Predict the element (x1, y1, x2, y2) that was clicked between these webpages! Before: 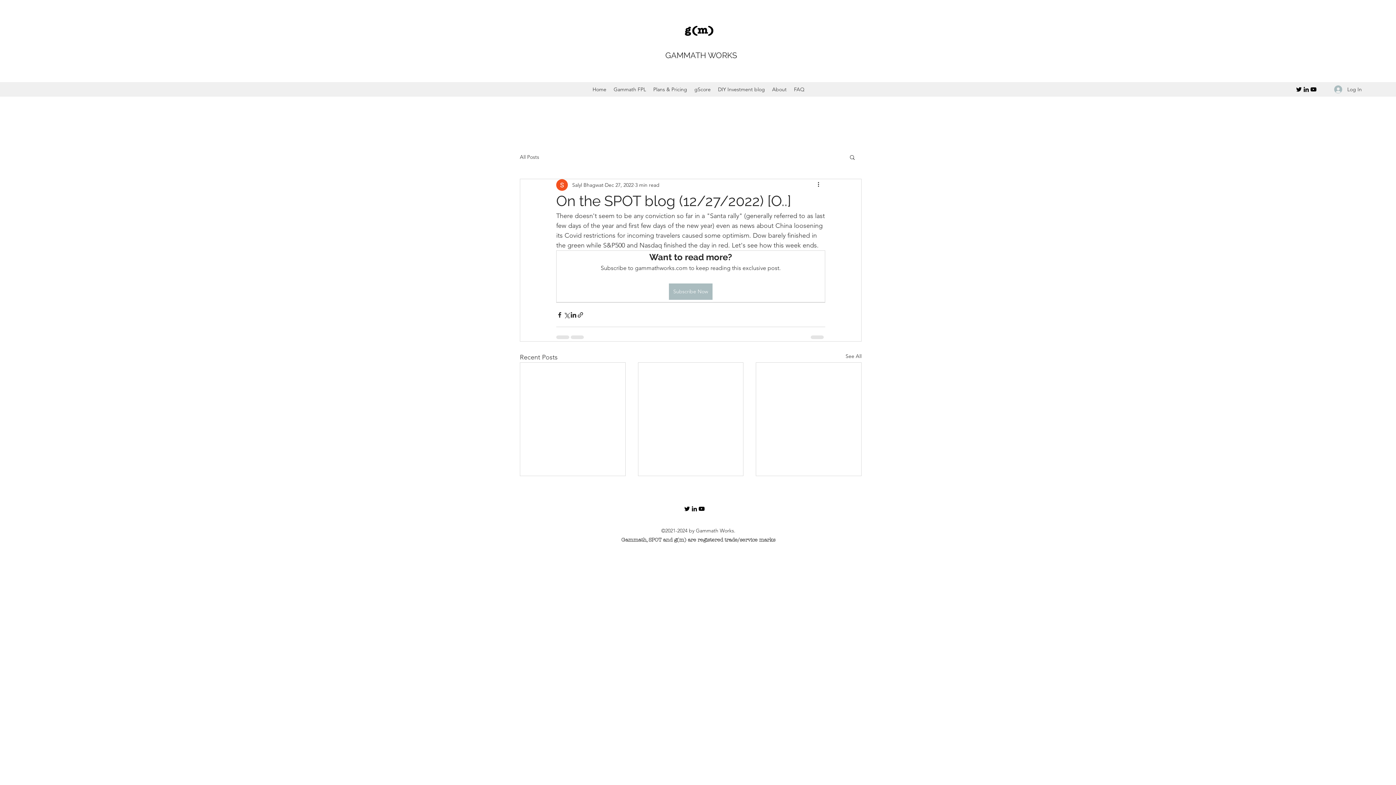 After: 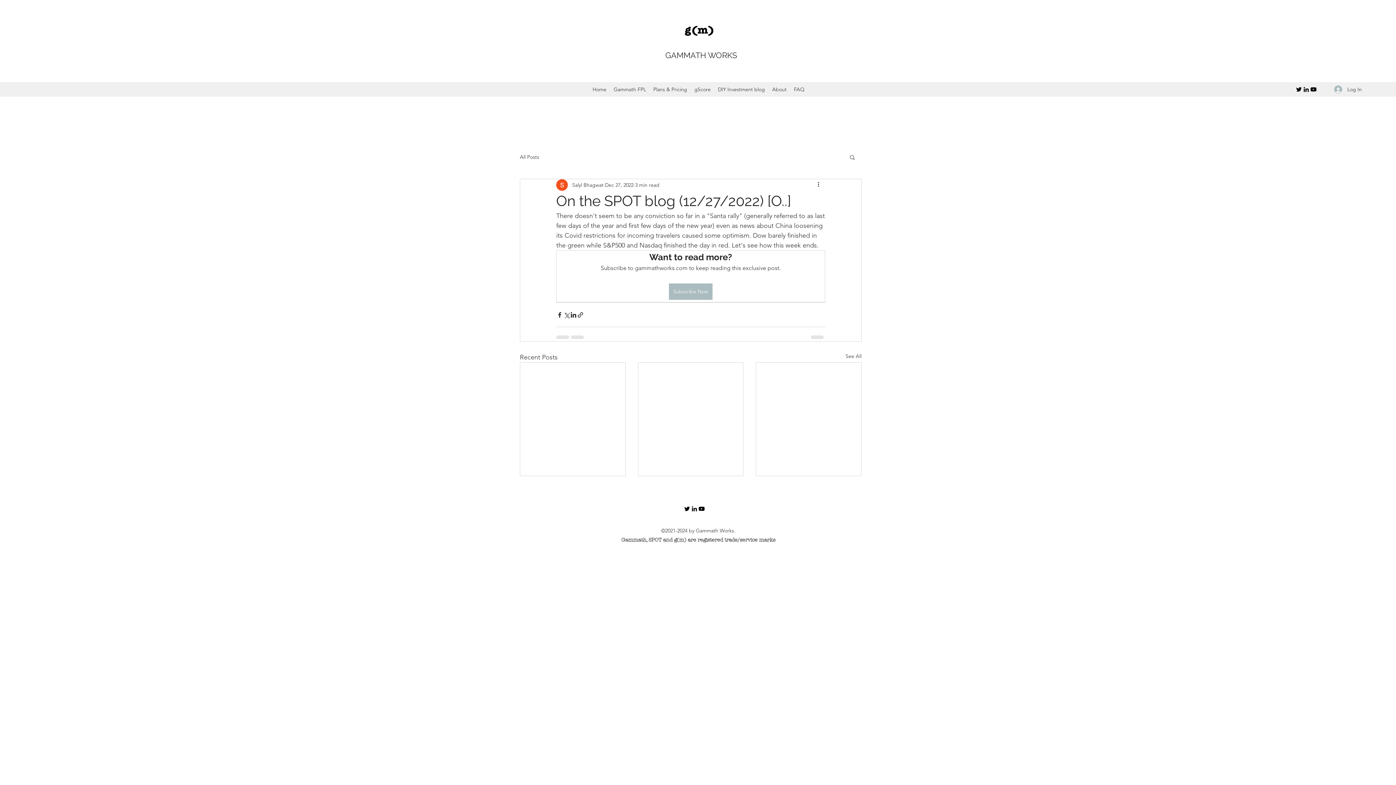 Action: label: Search bbox: (849, 154, 856, 160)